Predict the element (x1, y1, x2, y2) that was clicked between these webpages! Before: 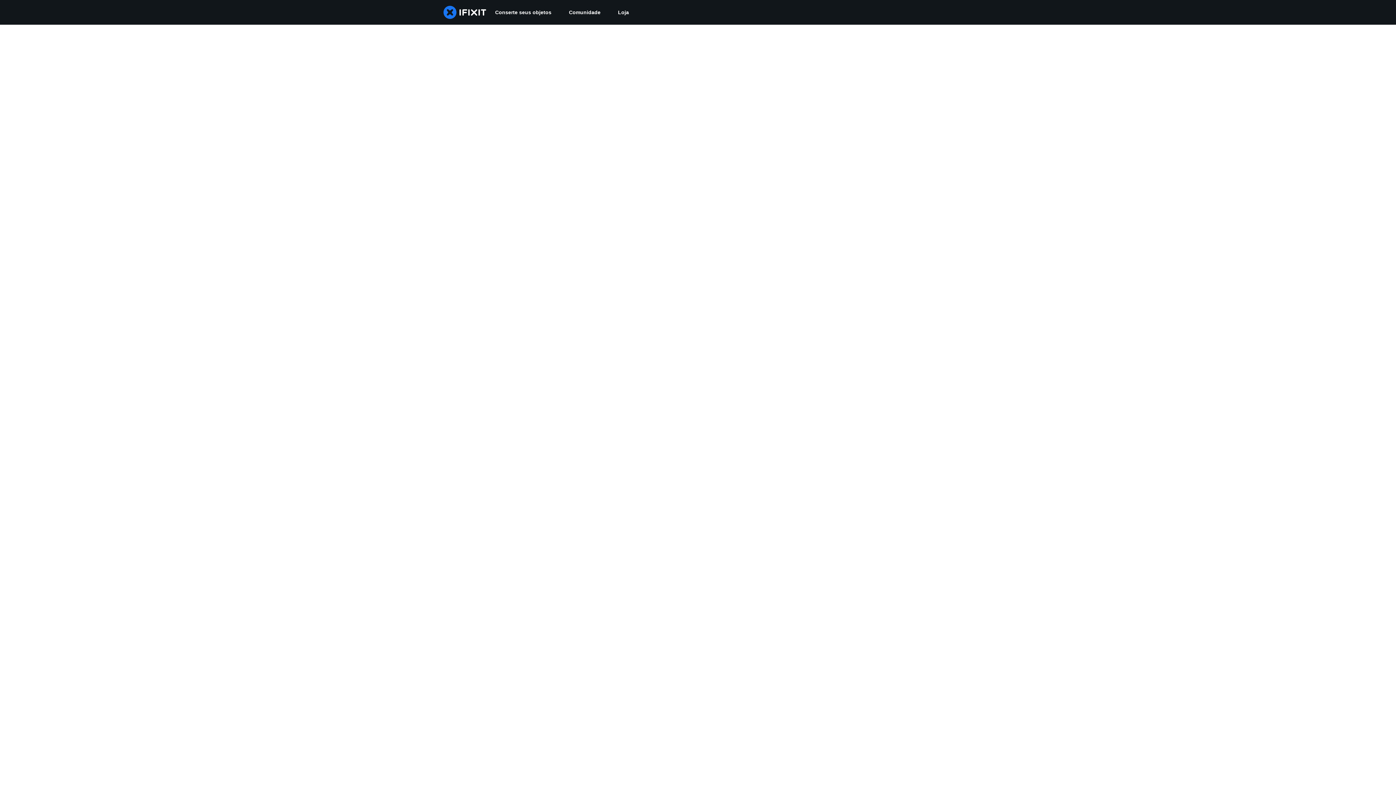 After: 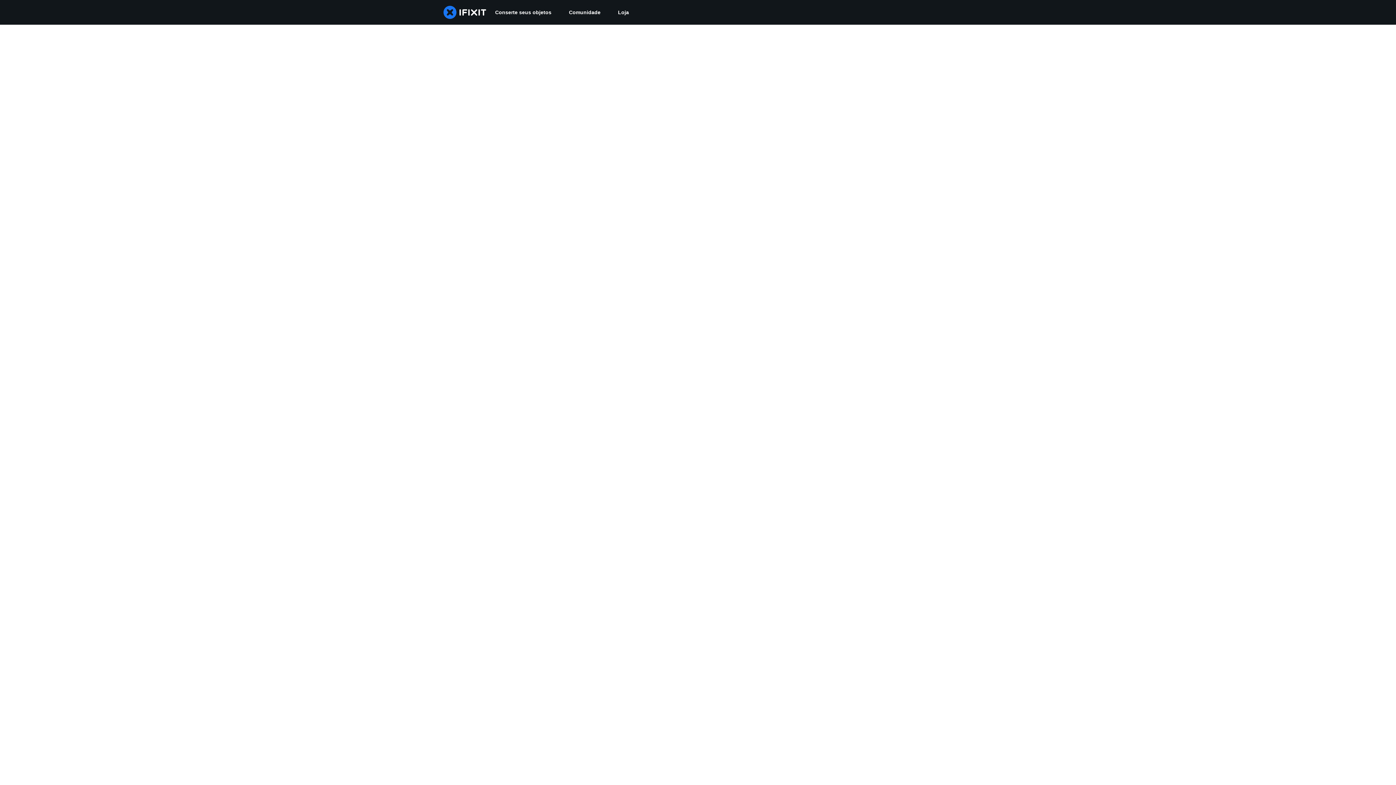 Action: bbox: (560, 0, 609, 24) label: Comunidade